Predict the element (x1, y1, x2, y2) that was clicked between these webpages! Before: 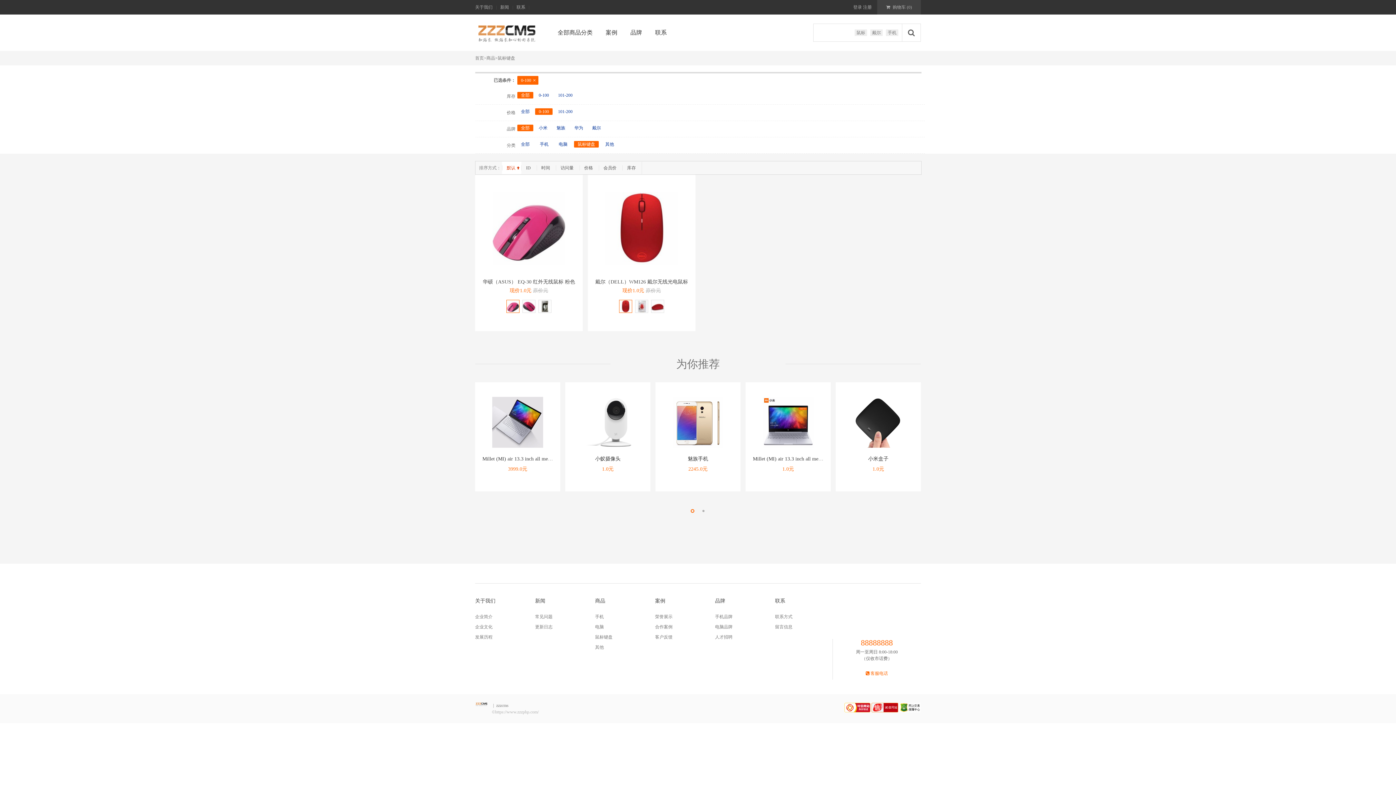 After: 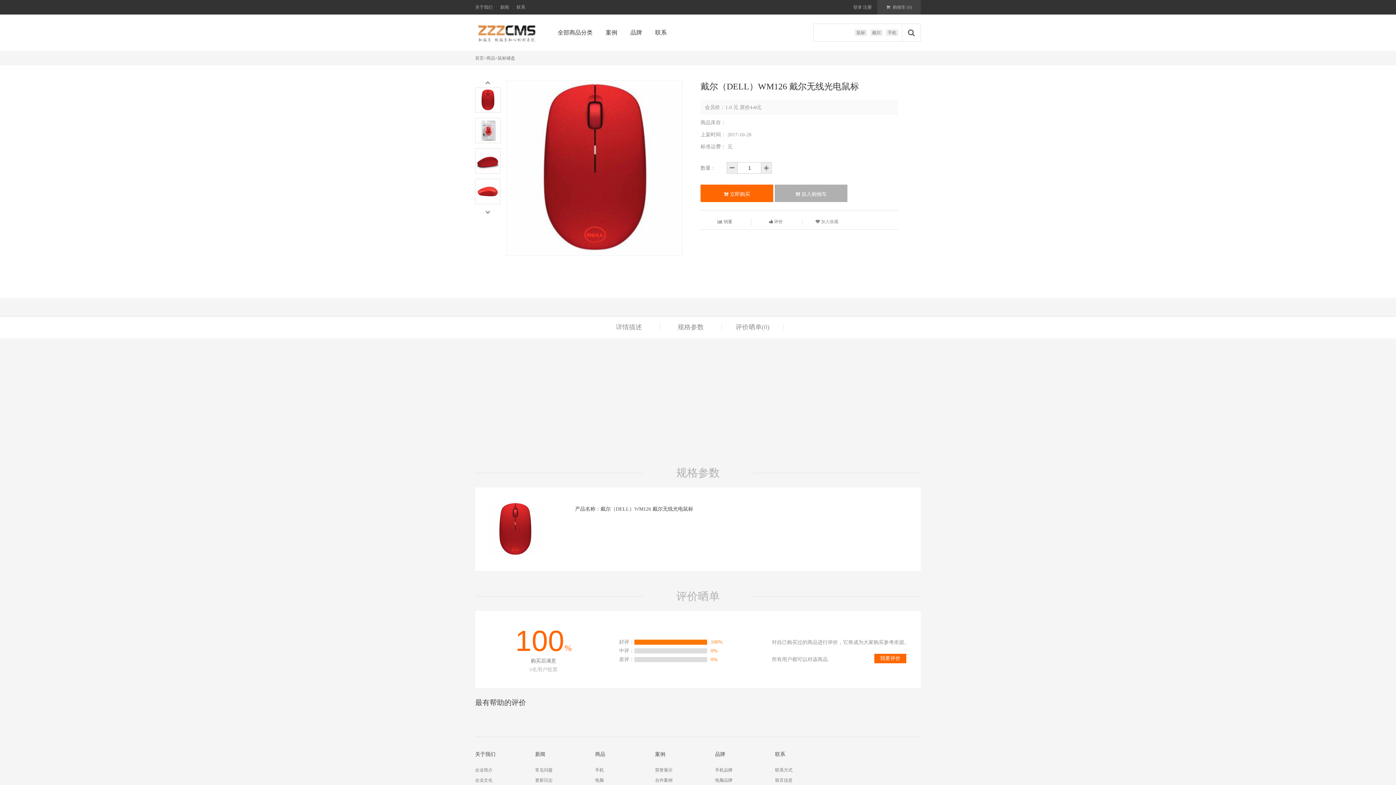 Action: bbox: (605, 192, 678, 264)